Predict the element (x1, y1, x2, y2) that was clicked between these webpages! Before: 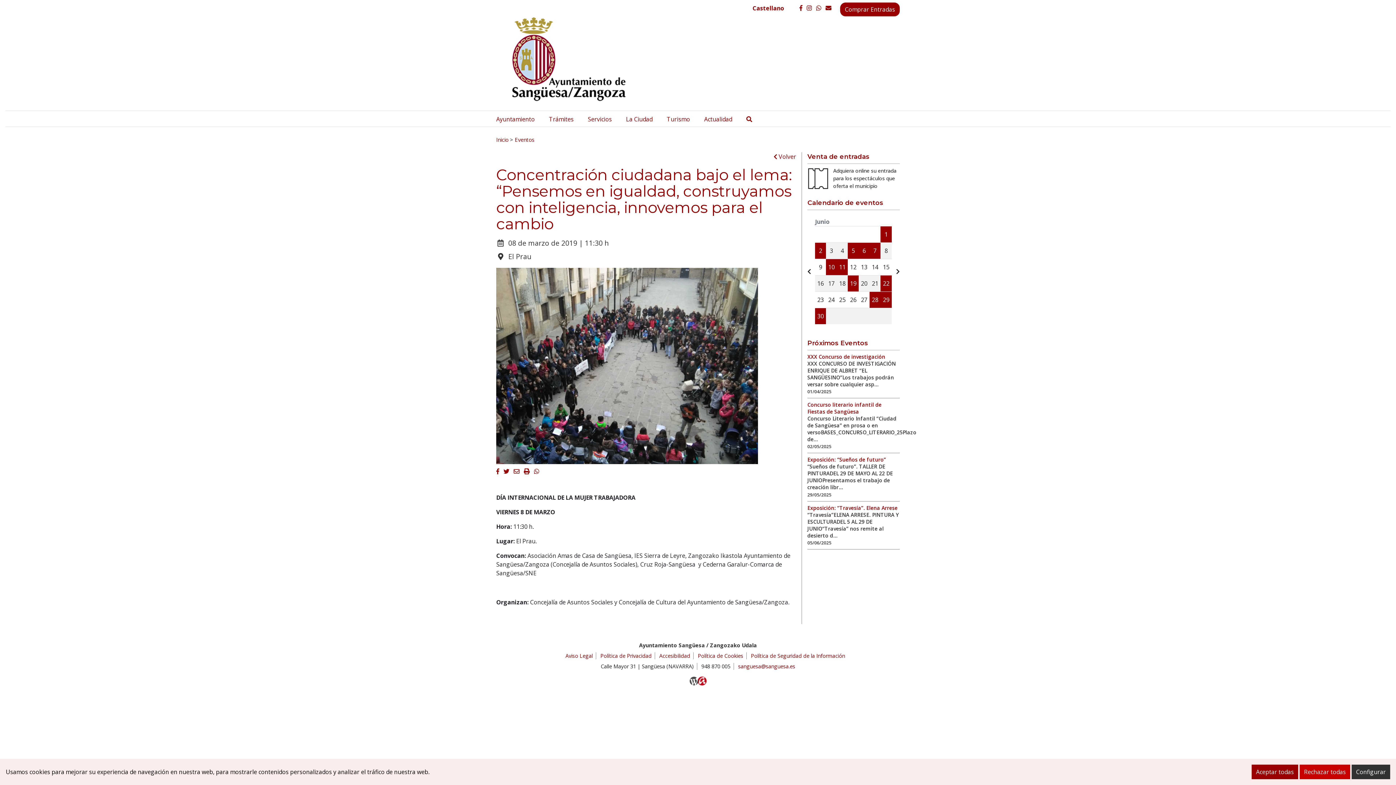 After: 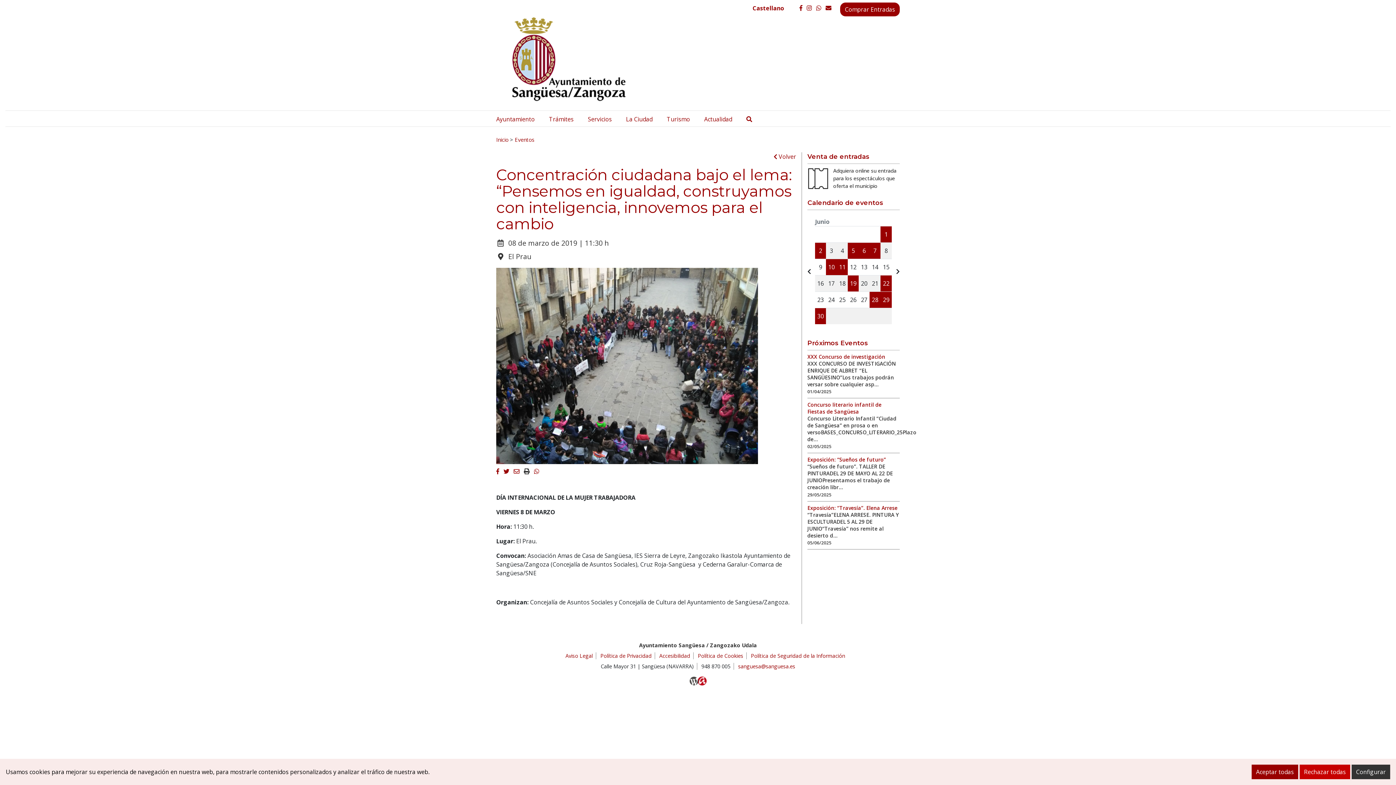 Action: bbox: (524, 467, 529, 475) label: Imprimir